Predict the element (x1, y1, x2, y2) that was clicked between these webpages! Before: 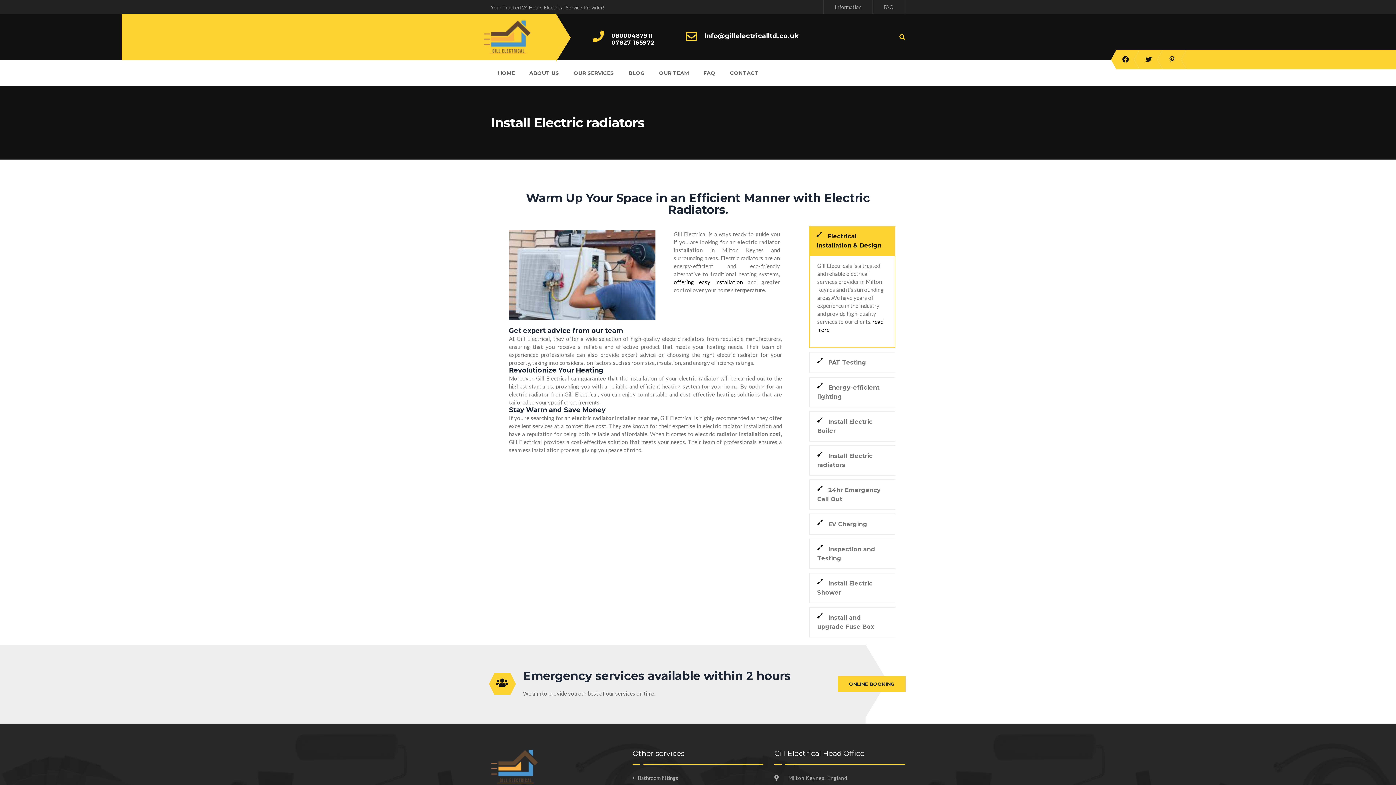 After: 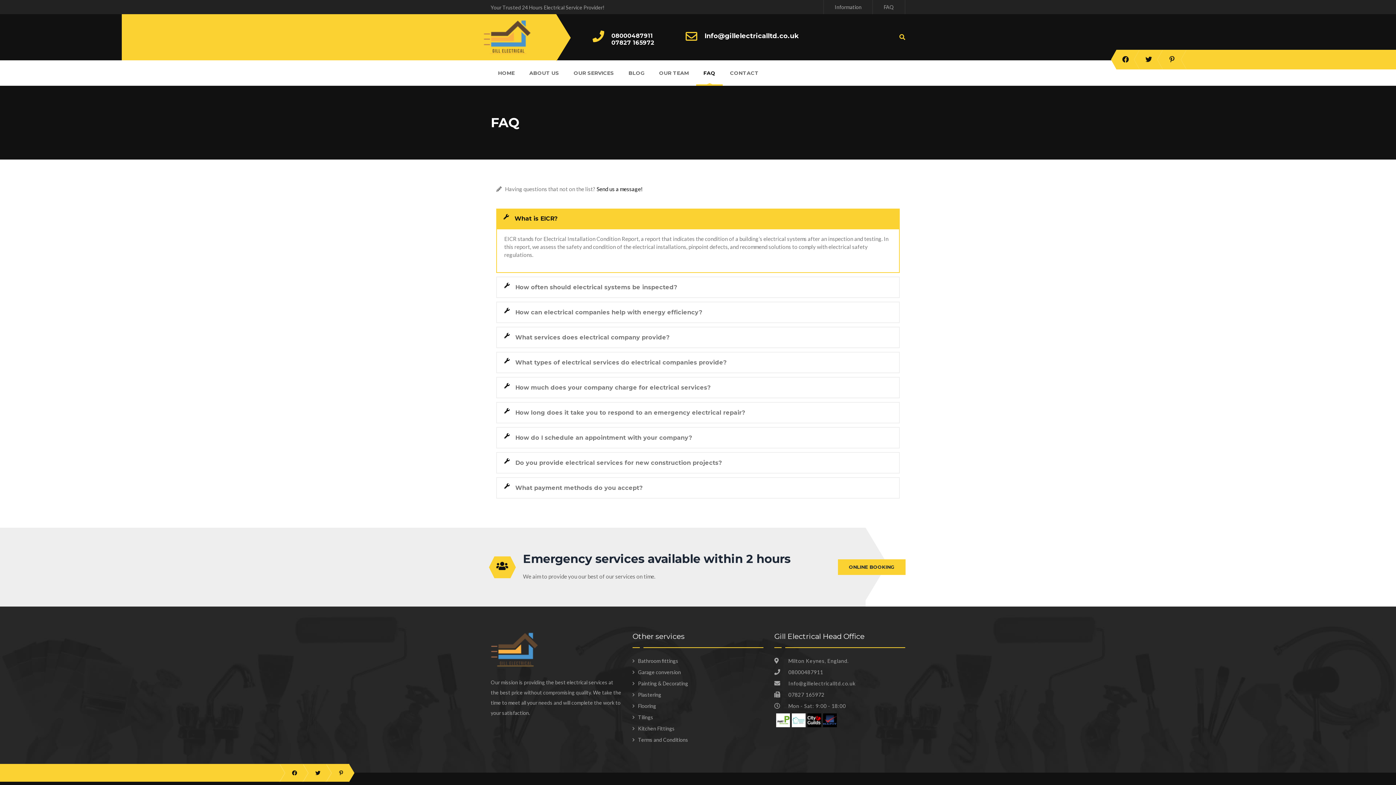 Action: label: FAQ bbox: (884, 4, 894, 10)